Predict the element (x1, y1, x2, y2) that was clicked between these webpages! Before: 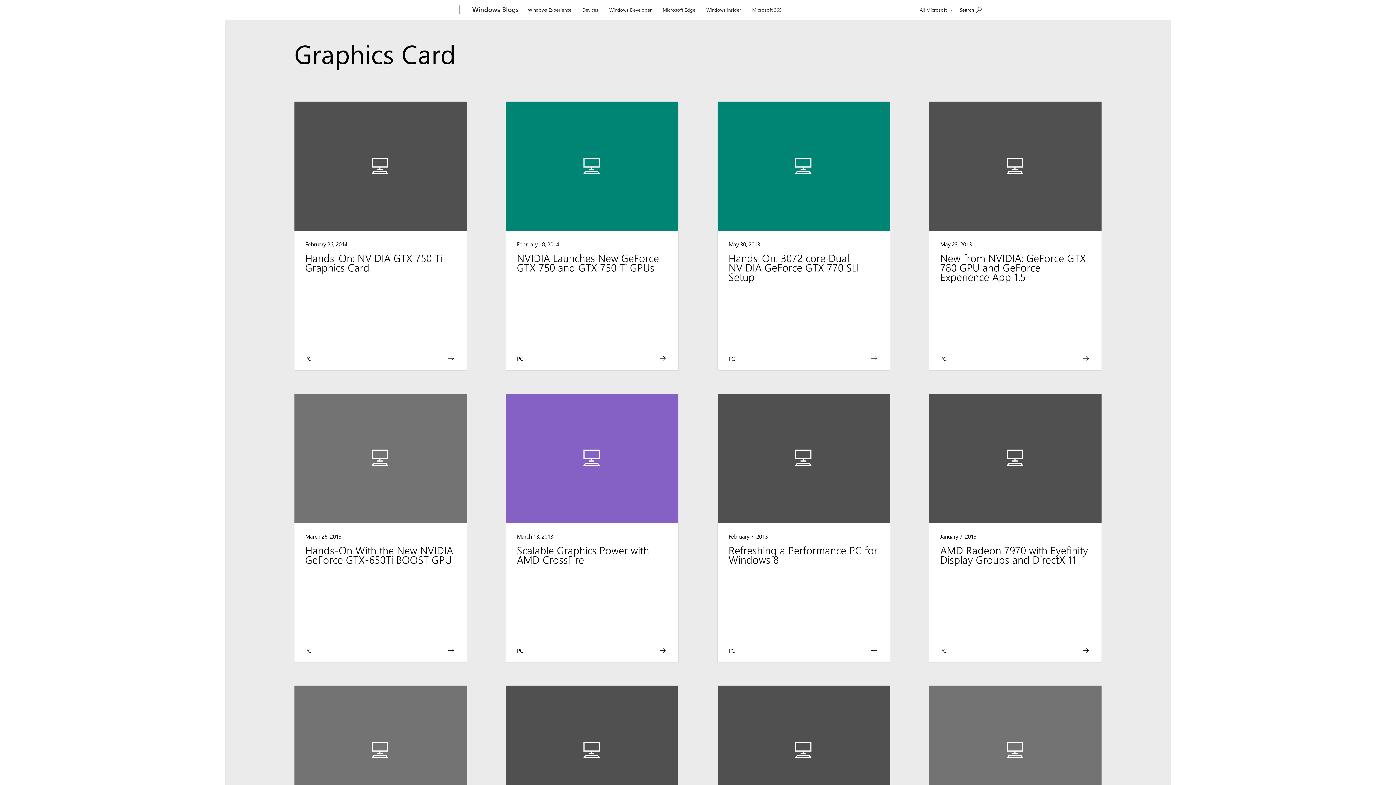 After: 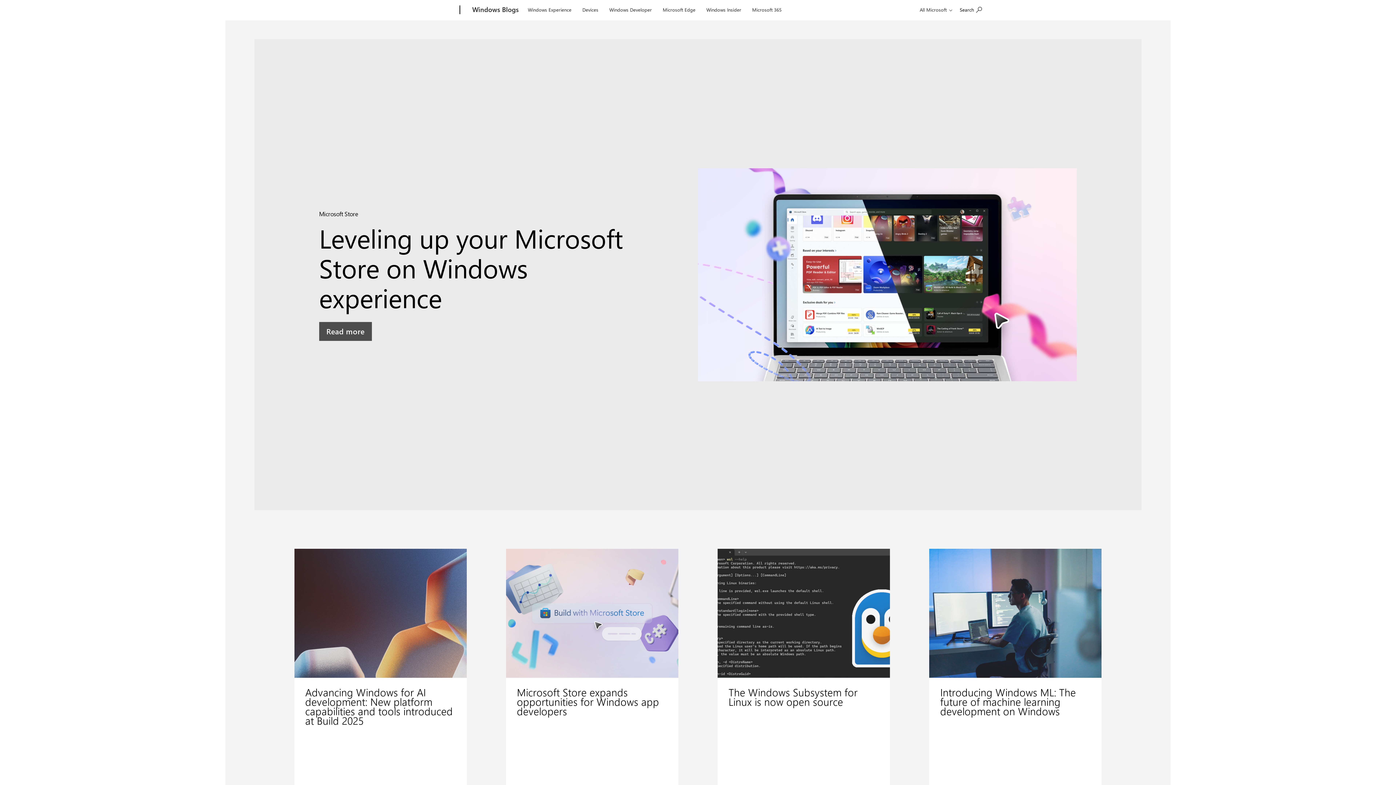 Action: bbox: (606, 0, 655, 17) label: Windows Developer